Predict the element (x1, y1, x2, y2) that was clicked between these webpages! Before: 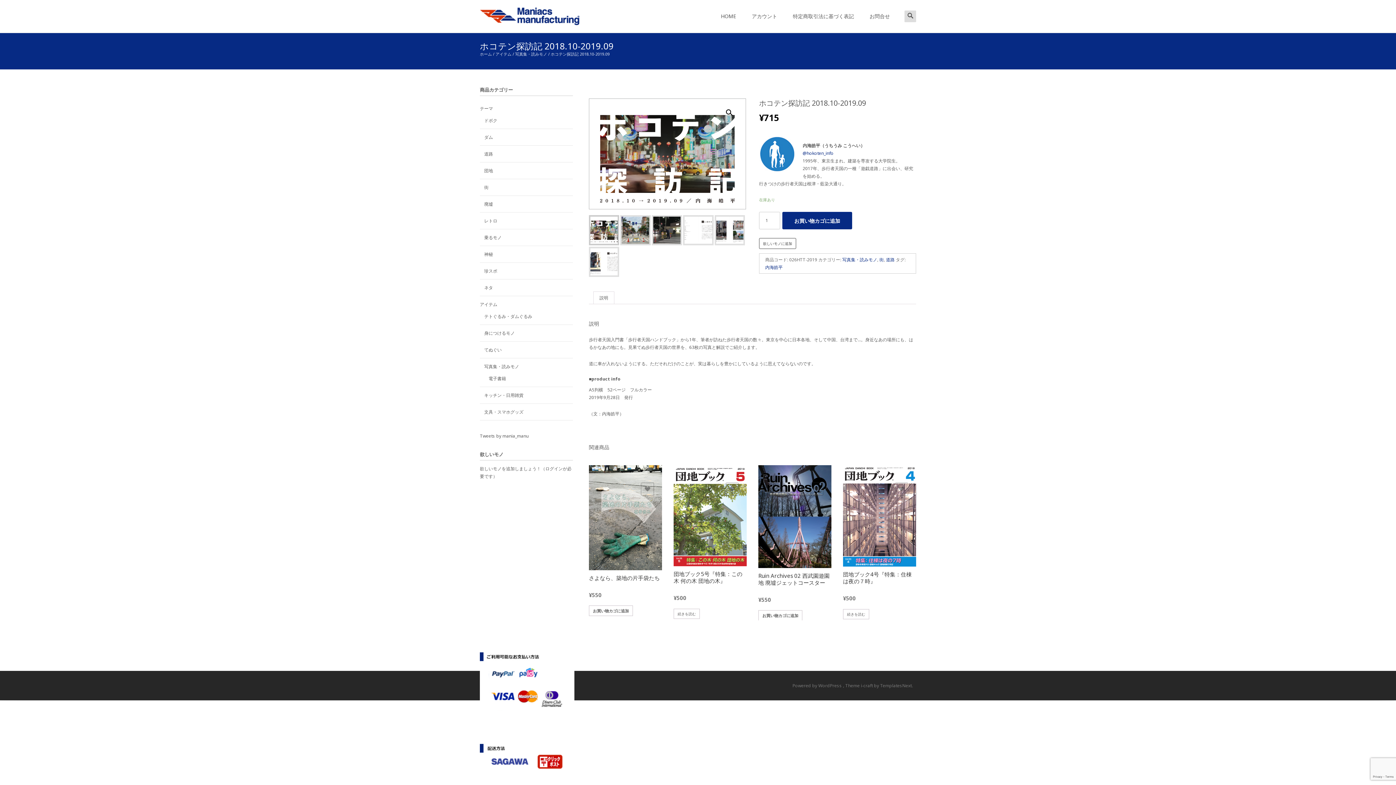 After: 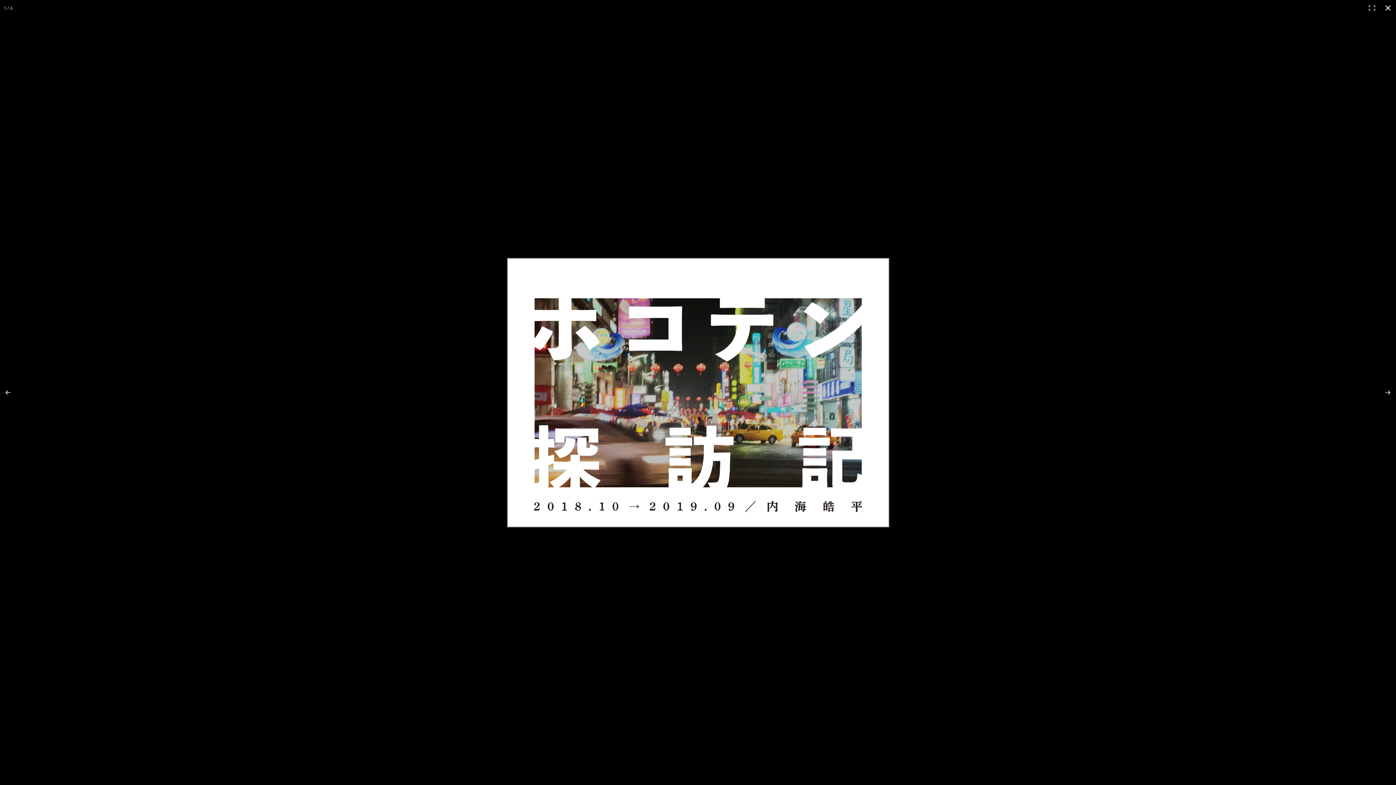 Action: bbox: (727, 102, 740, 116) label: フルスクリーン画像ギャラリーを表示